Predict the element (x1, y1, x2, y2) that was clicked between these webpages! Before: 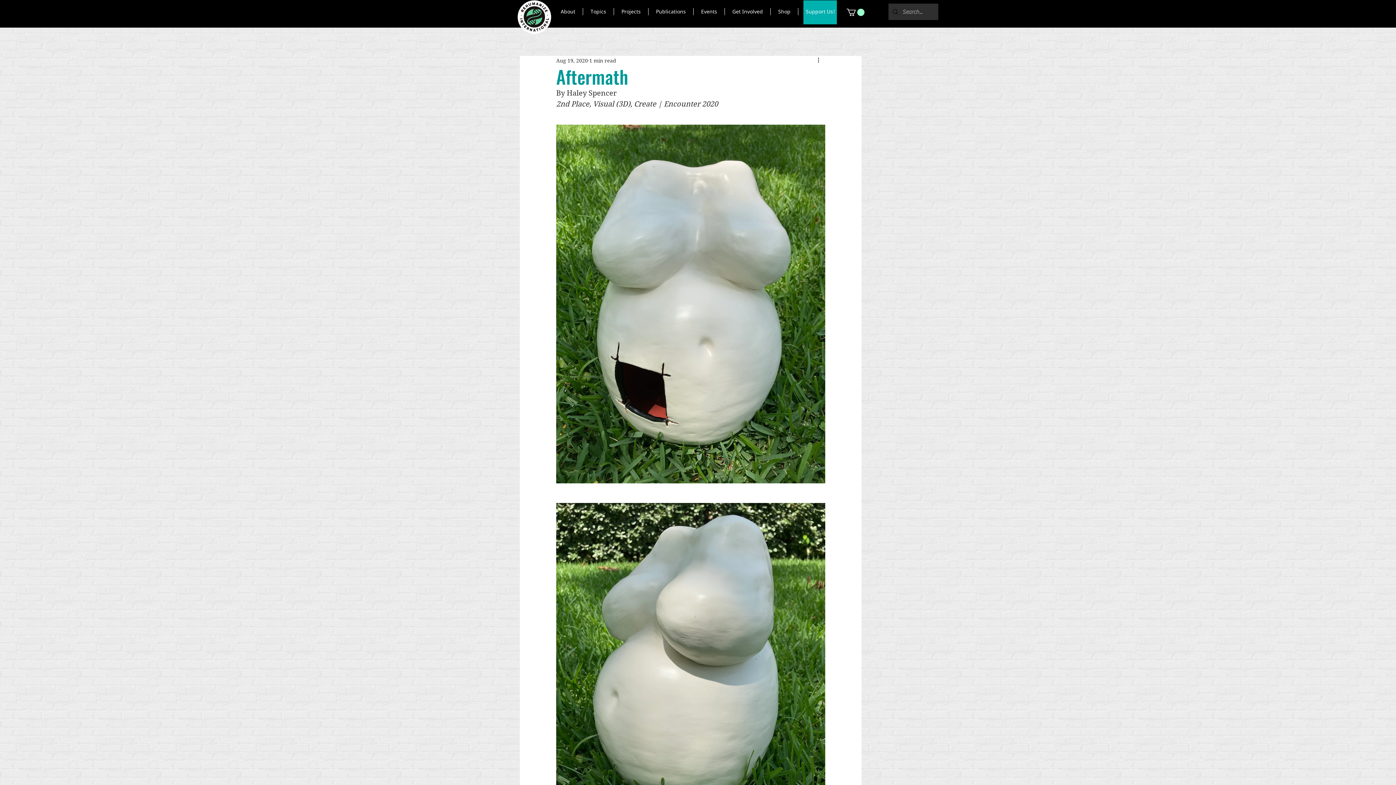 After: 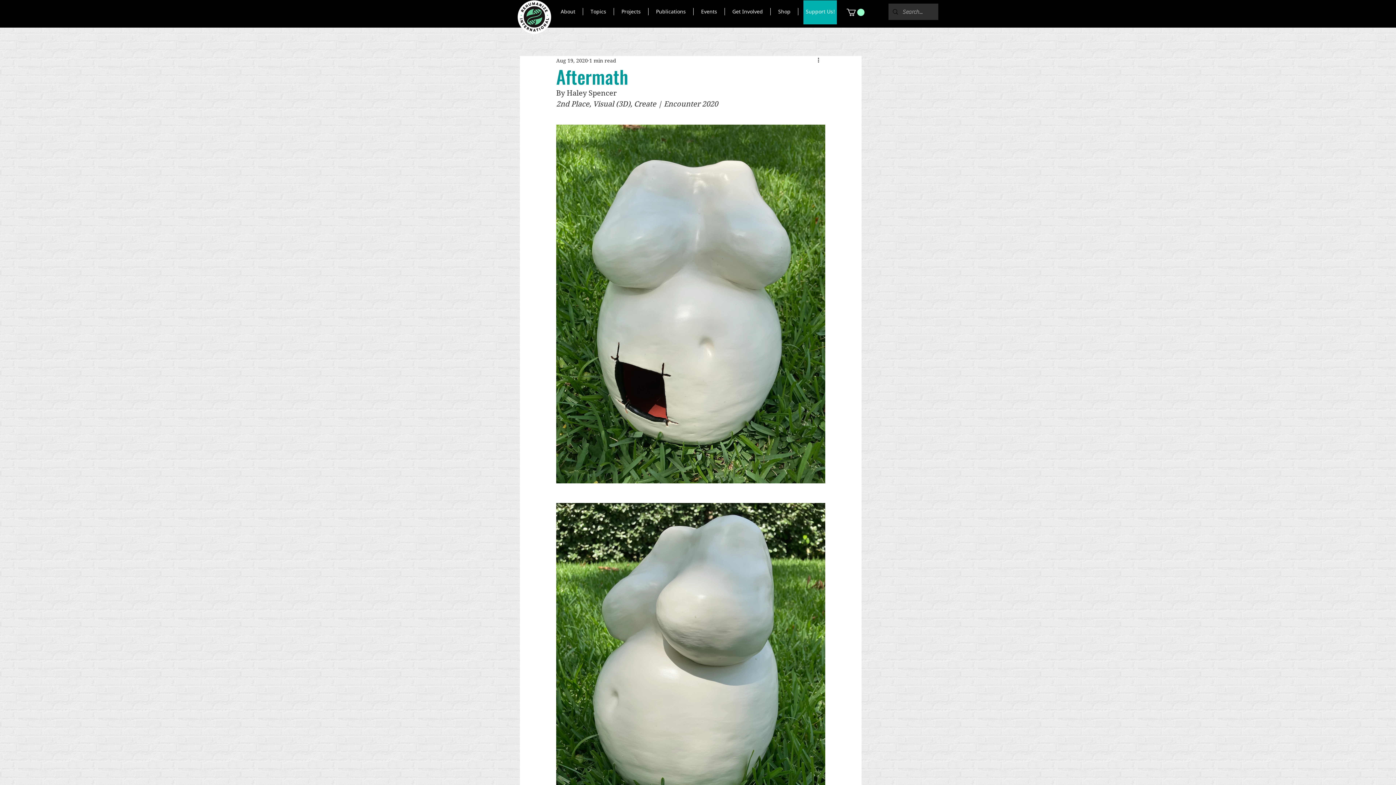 Action: label: Publications bbox: (648, 8, 693, 15)